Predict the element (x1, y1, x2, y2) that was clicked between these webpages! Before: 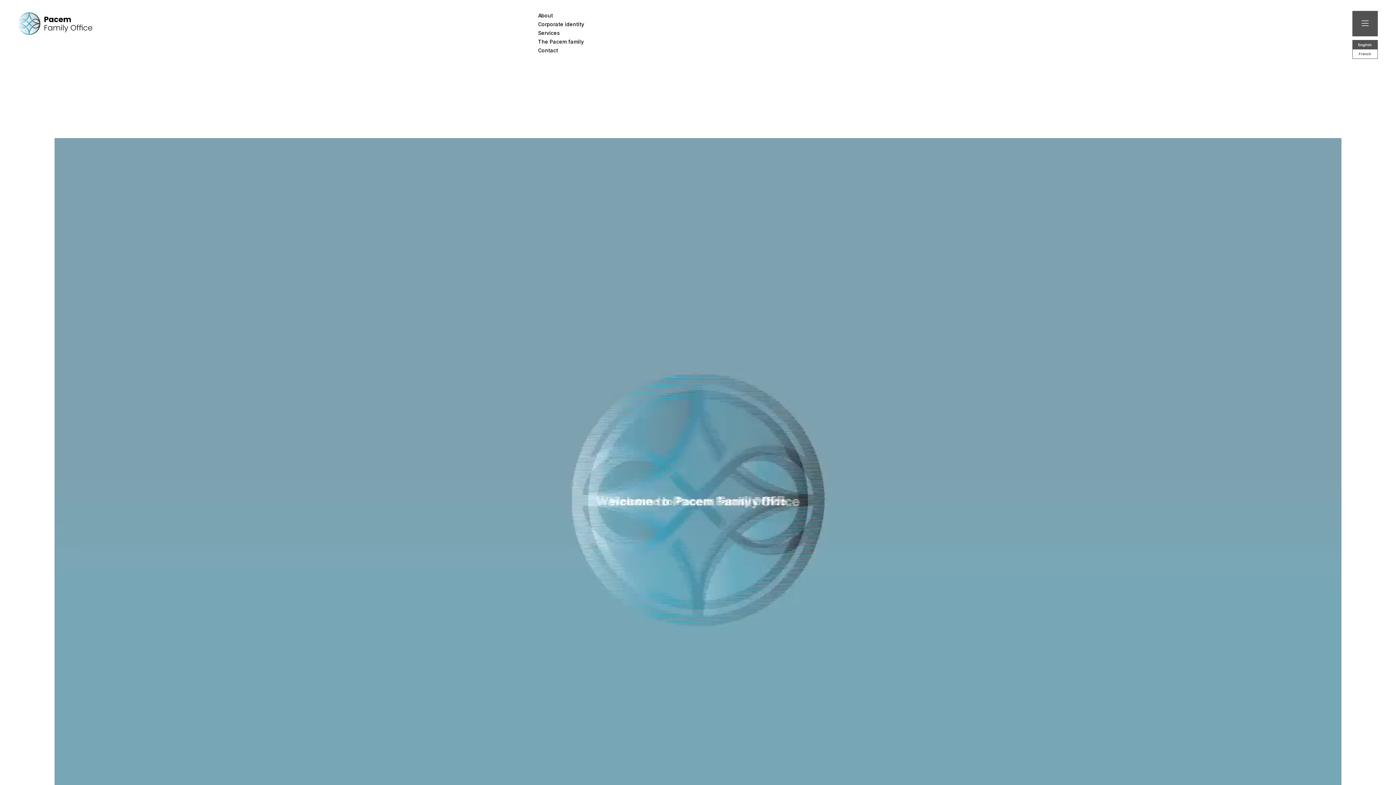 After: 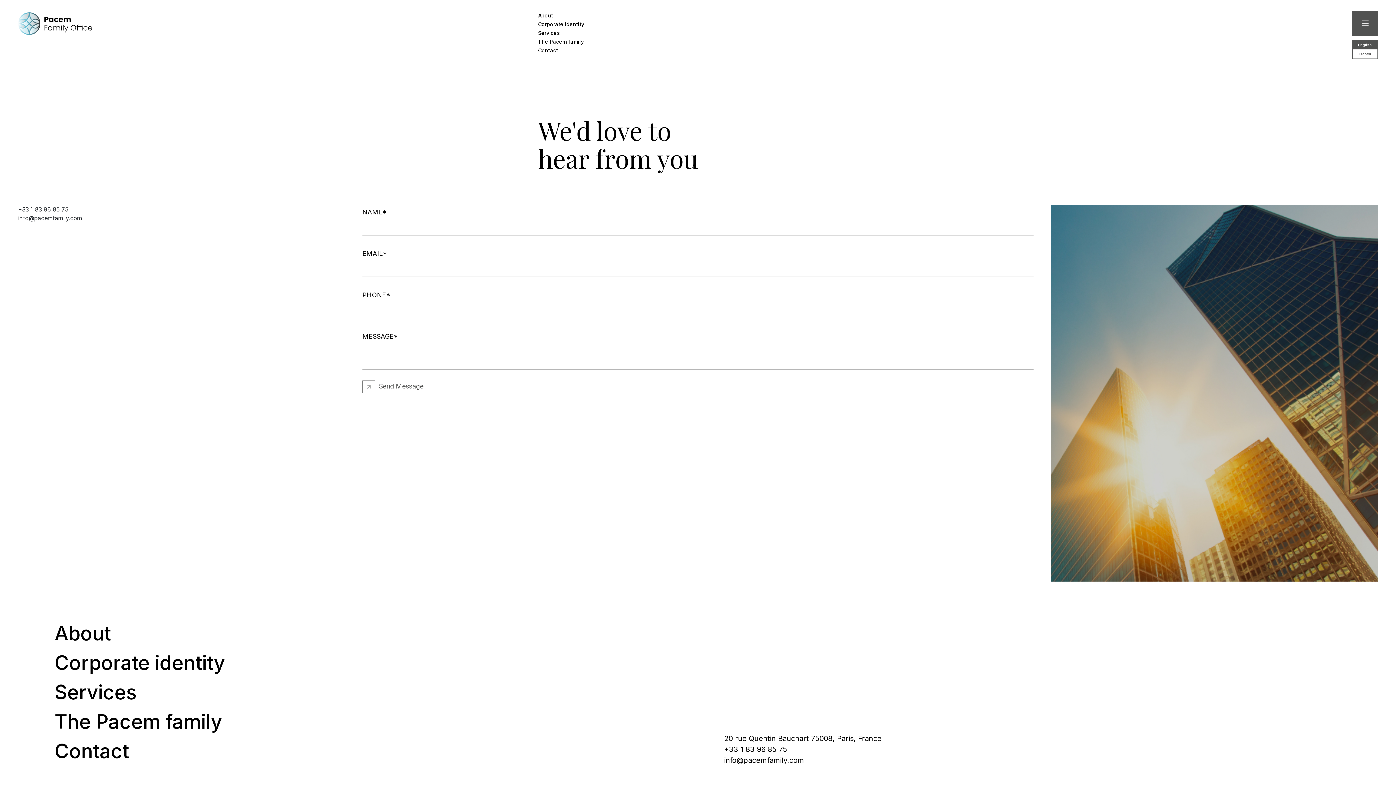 Action: label: Contact bbox: (538, 47, 558, 53)